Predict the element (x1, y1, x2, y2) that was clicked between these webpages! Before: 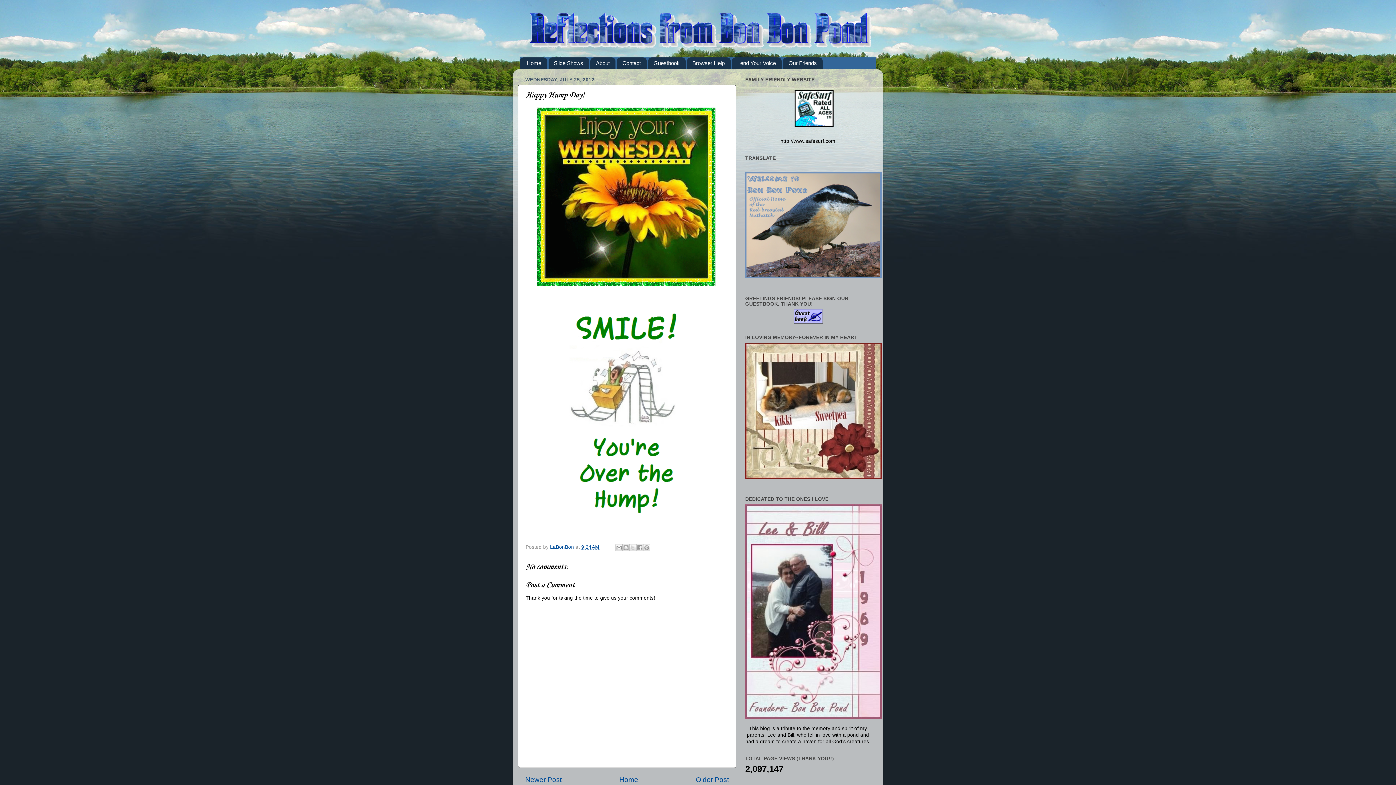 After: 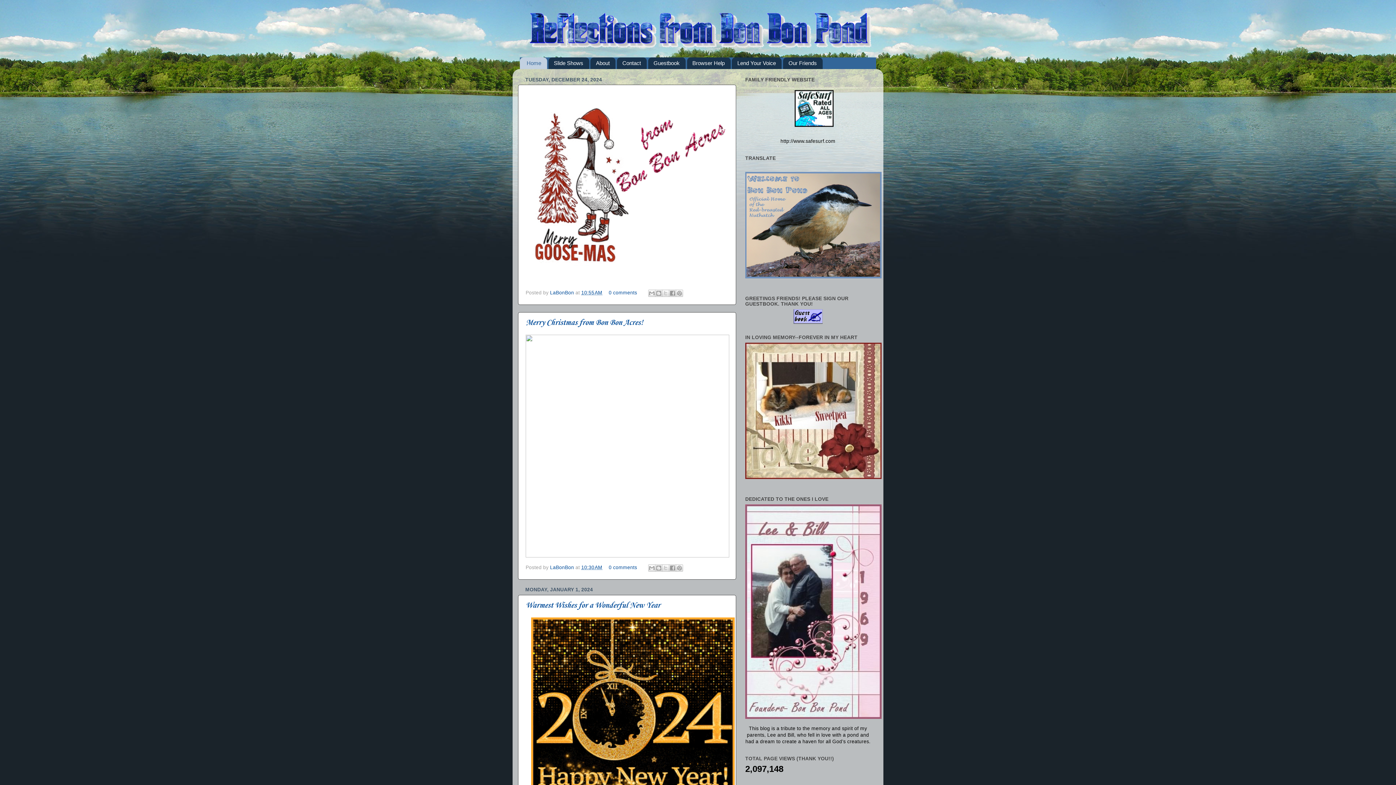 Action: bbox: (520, 57, 547, 69) label: Home